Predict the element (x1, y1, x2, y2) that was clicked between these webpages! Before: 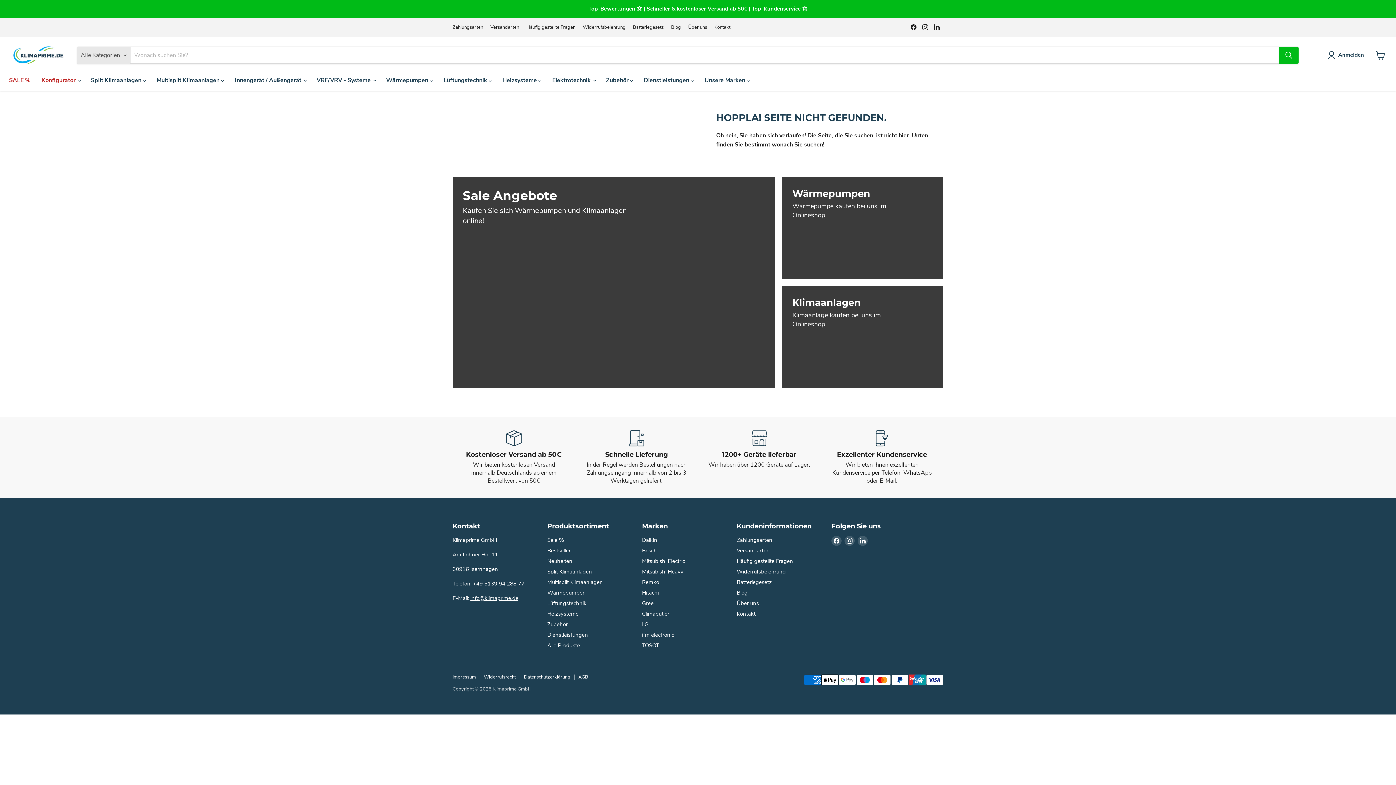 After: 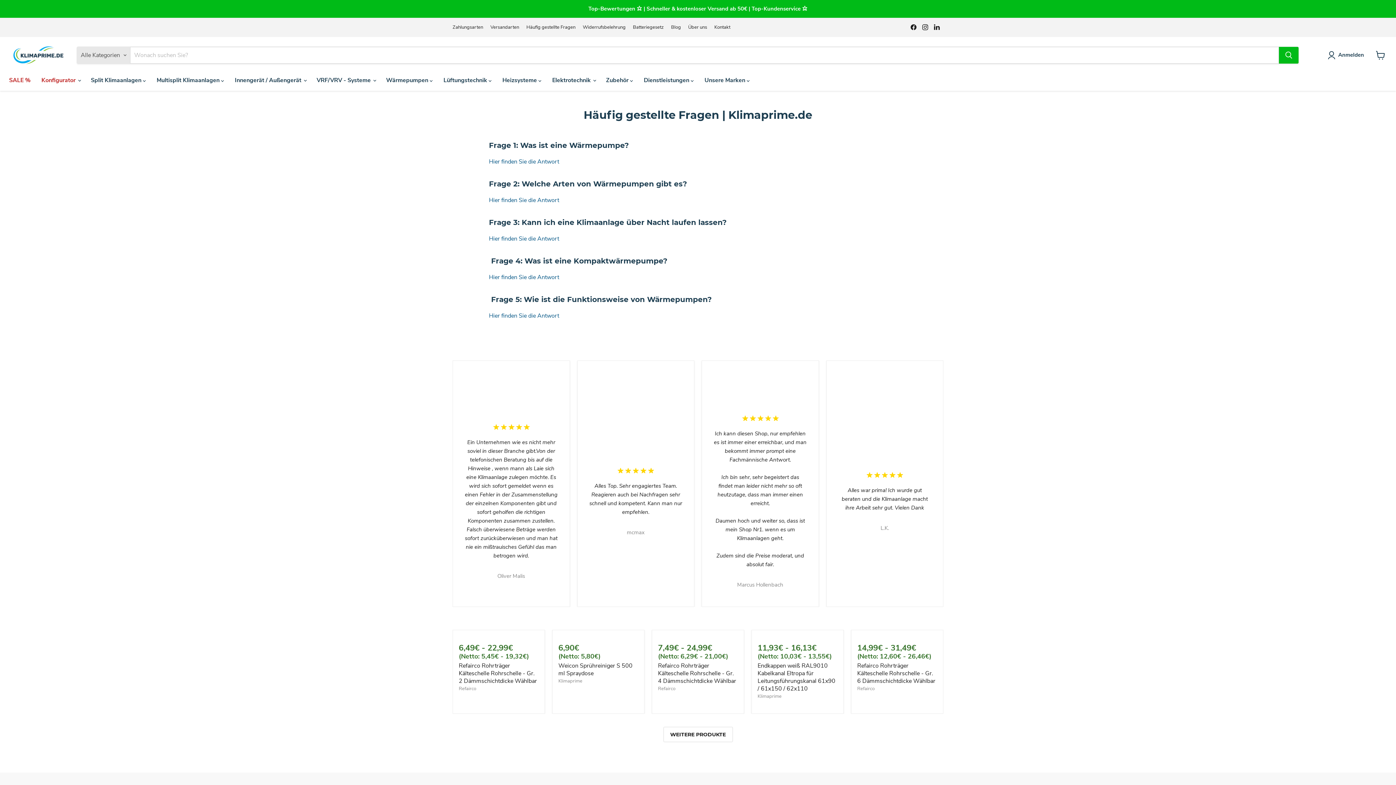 Action: bbox: (736, 557, 793, 564) label: Häufig gestellte Fragen